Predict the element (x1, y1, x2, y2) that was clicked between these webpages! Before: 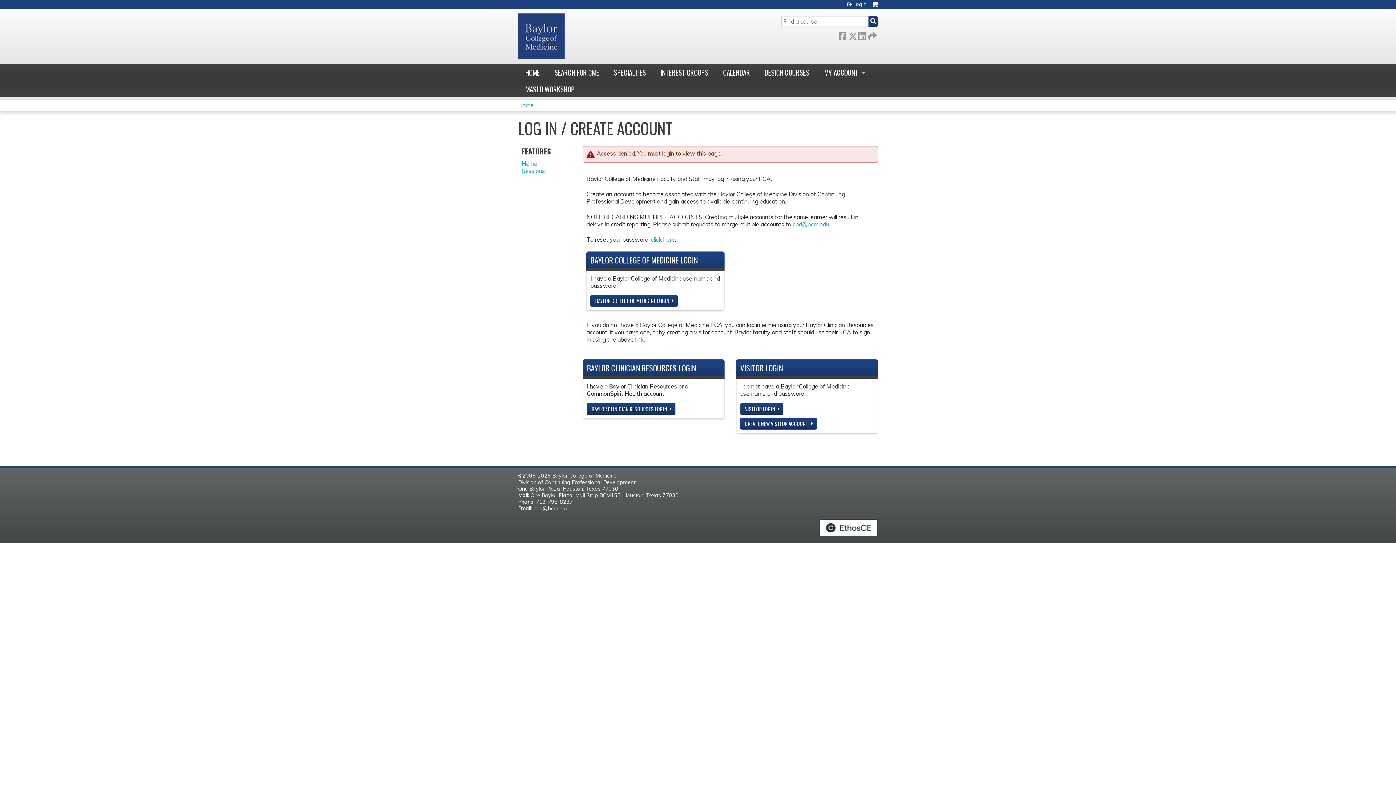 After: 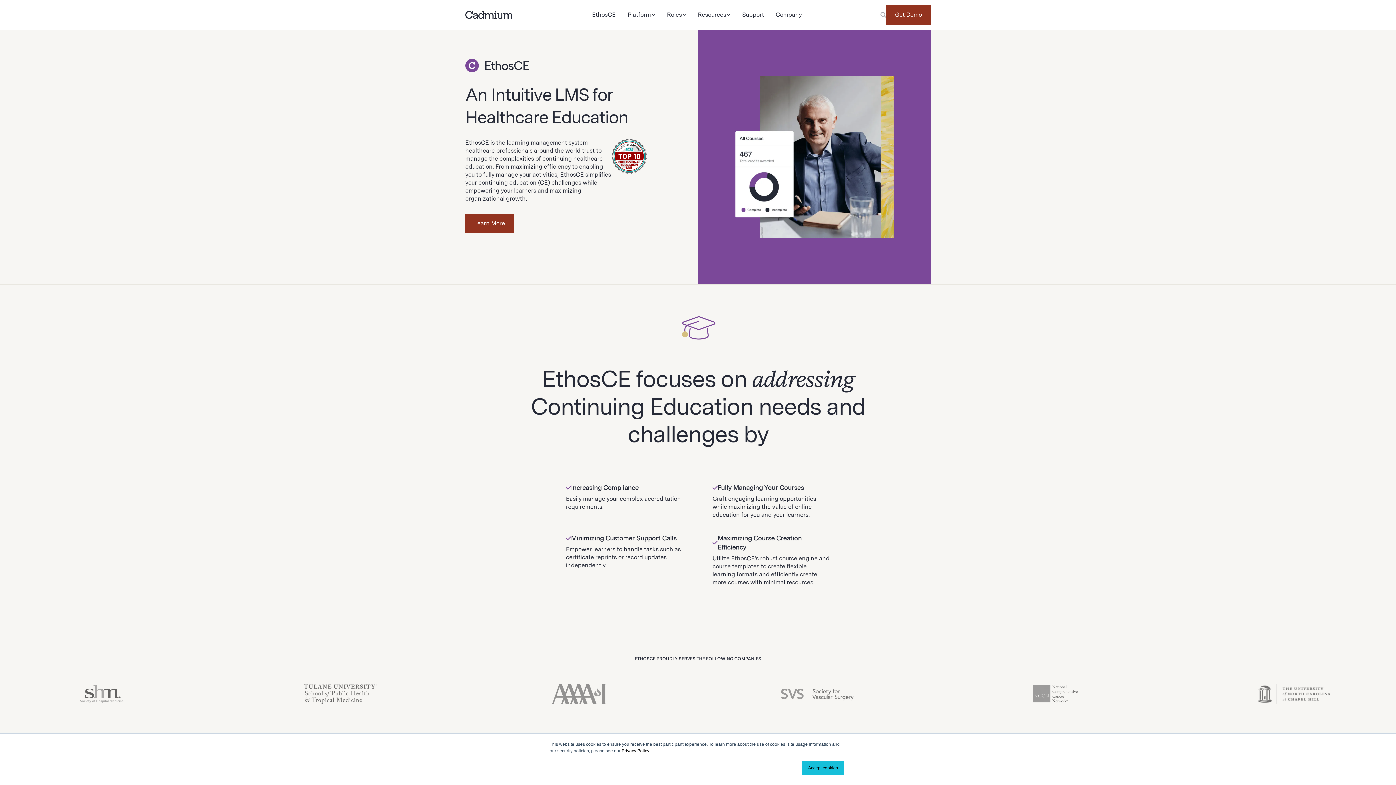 Action: bbox: (819, 519, 878, 536) label: Powered by the EthosCE Learning Management System, a continuing education LMS.